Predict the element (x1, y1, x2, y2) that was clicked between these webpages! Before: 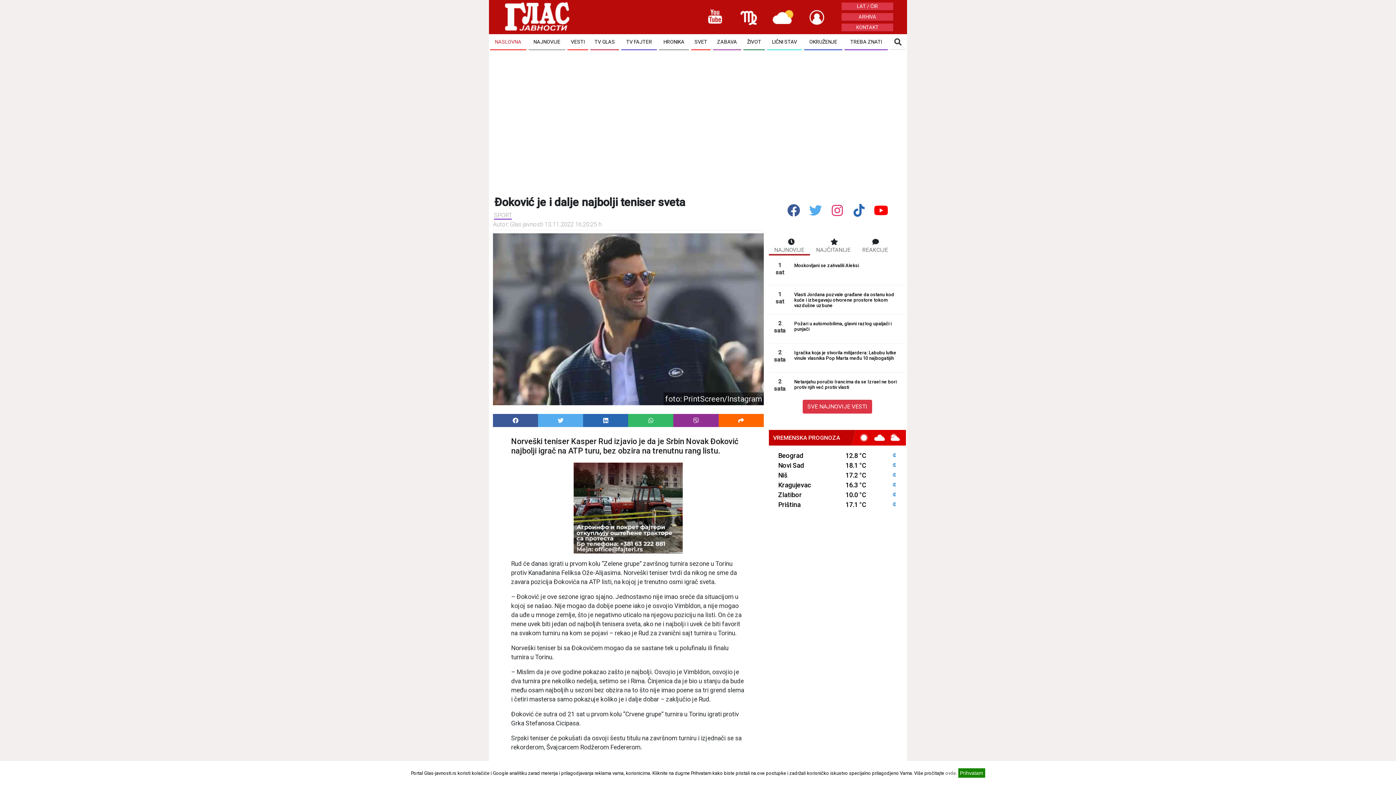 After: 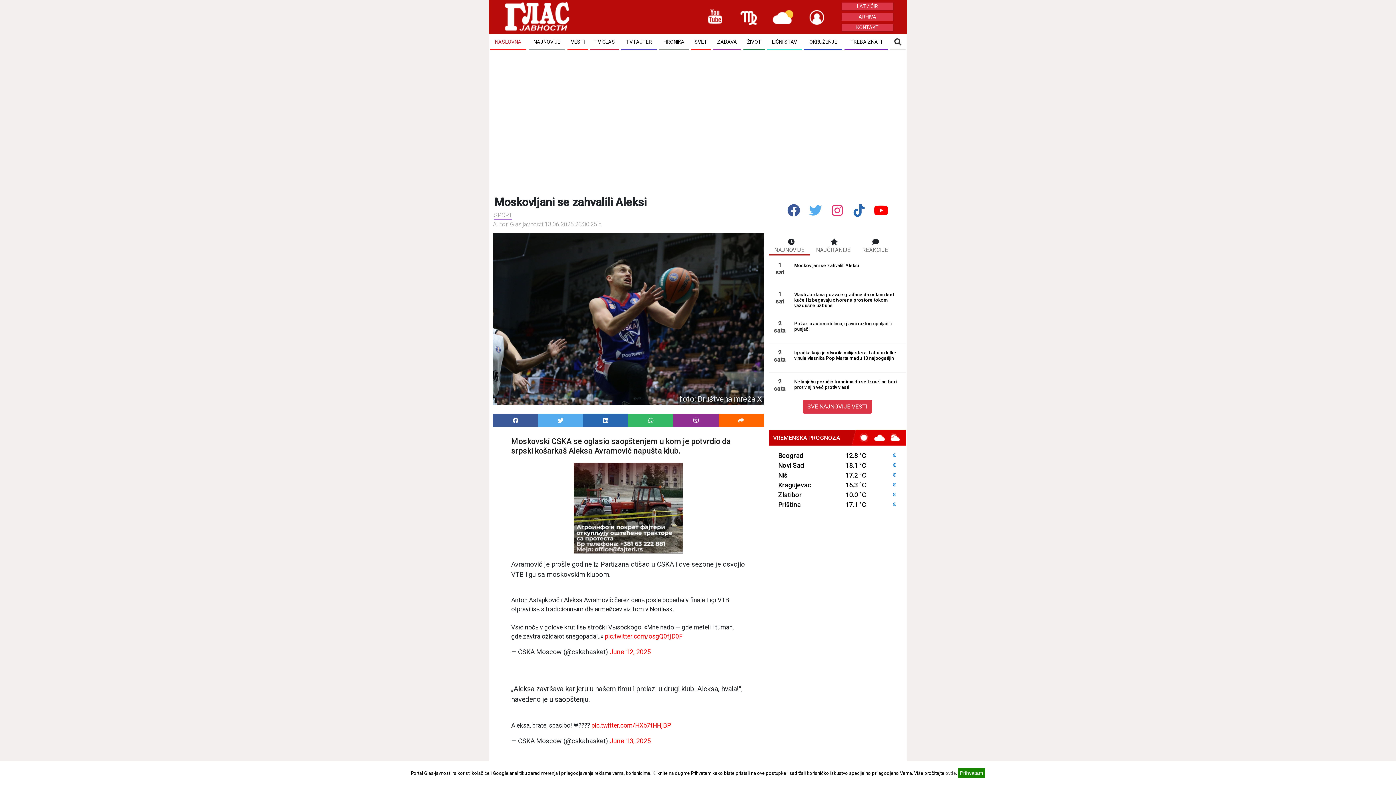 Action: bbox: (792, 261, 860, 269) label: Moskovljani se zahvalili Aleksi